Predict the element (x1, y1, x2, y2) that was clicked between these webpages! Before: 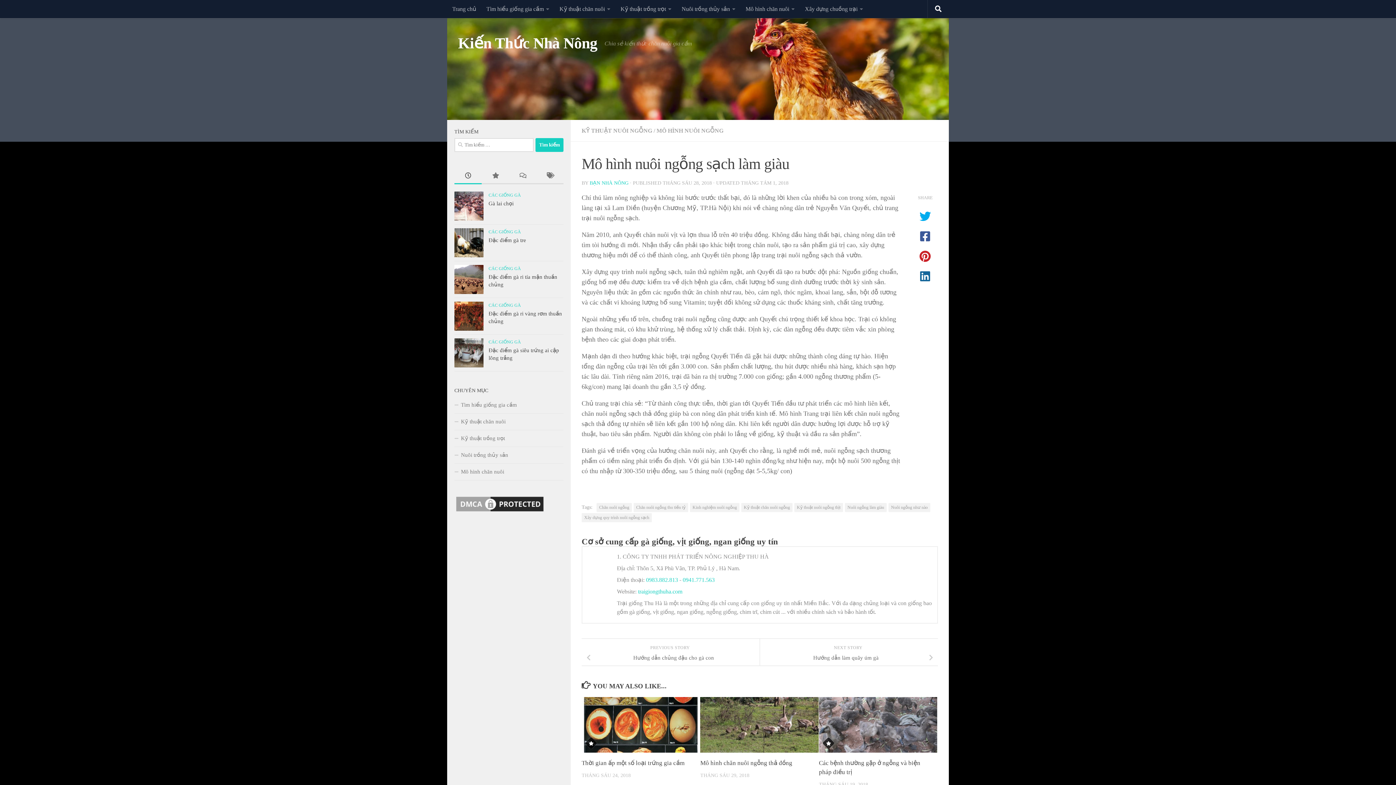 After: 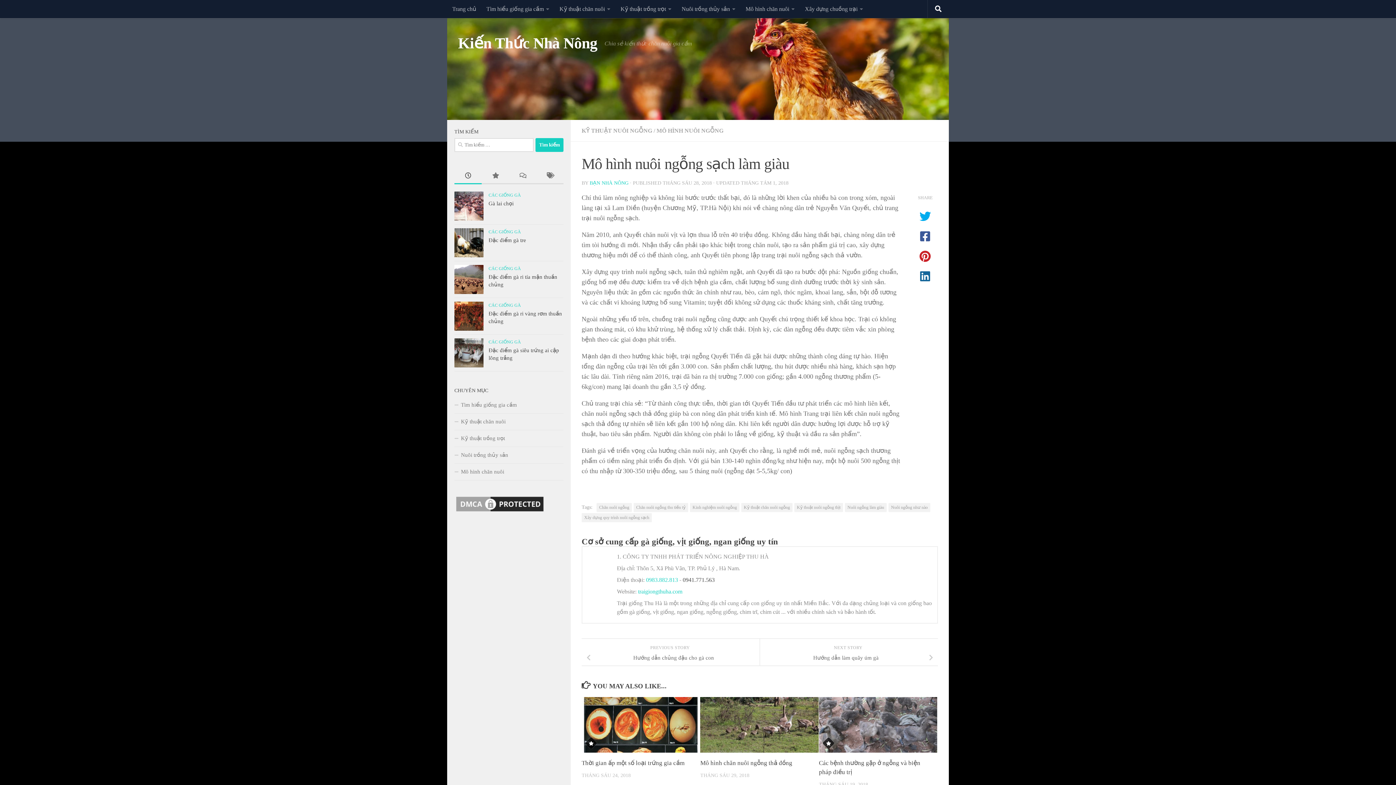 Action: label: 0941.771.563 bbox: (682, 576, 714, 583)